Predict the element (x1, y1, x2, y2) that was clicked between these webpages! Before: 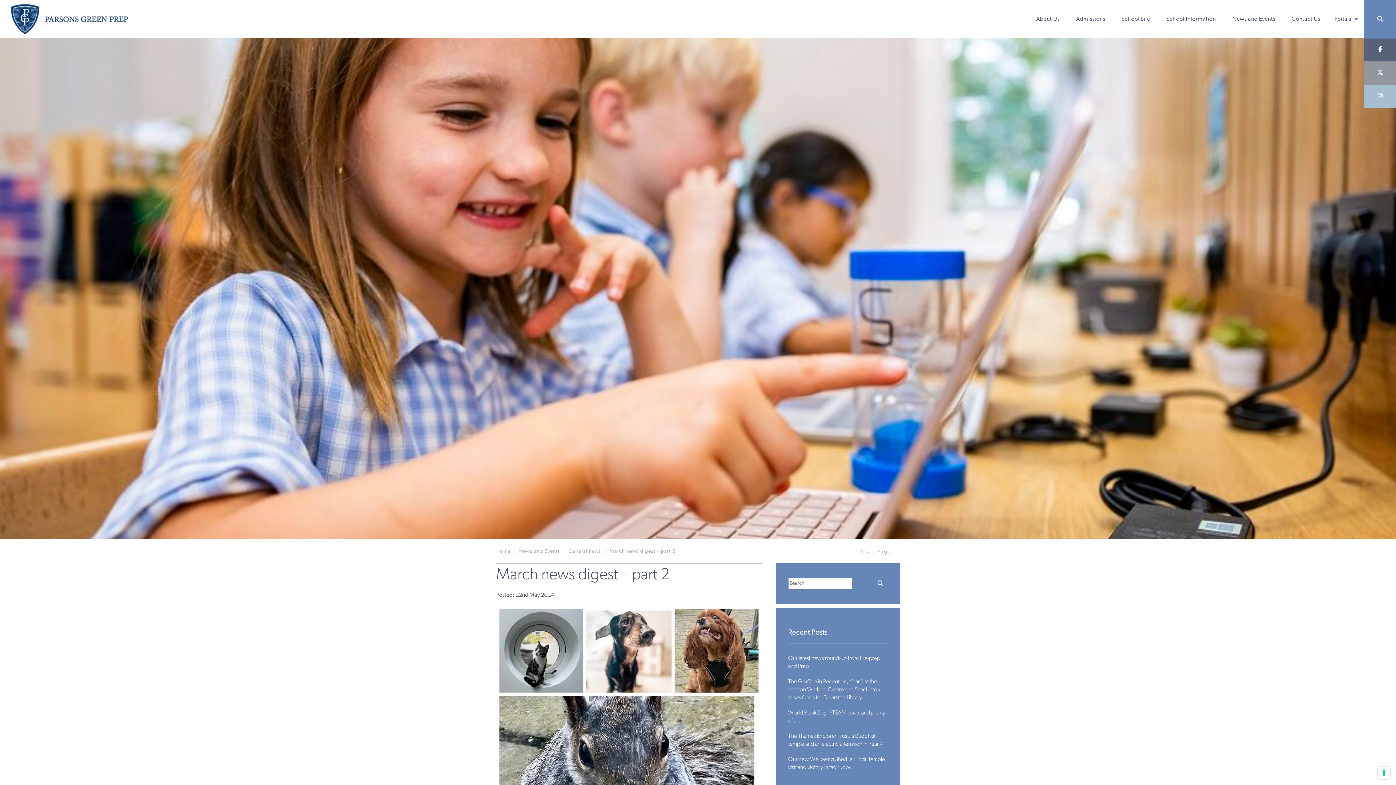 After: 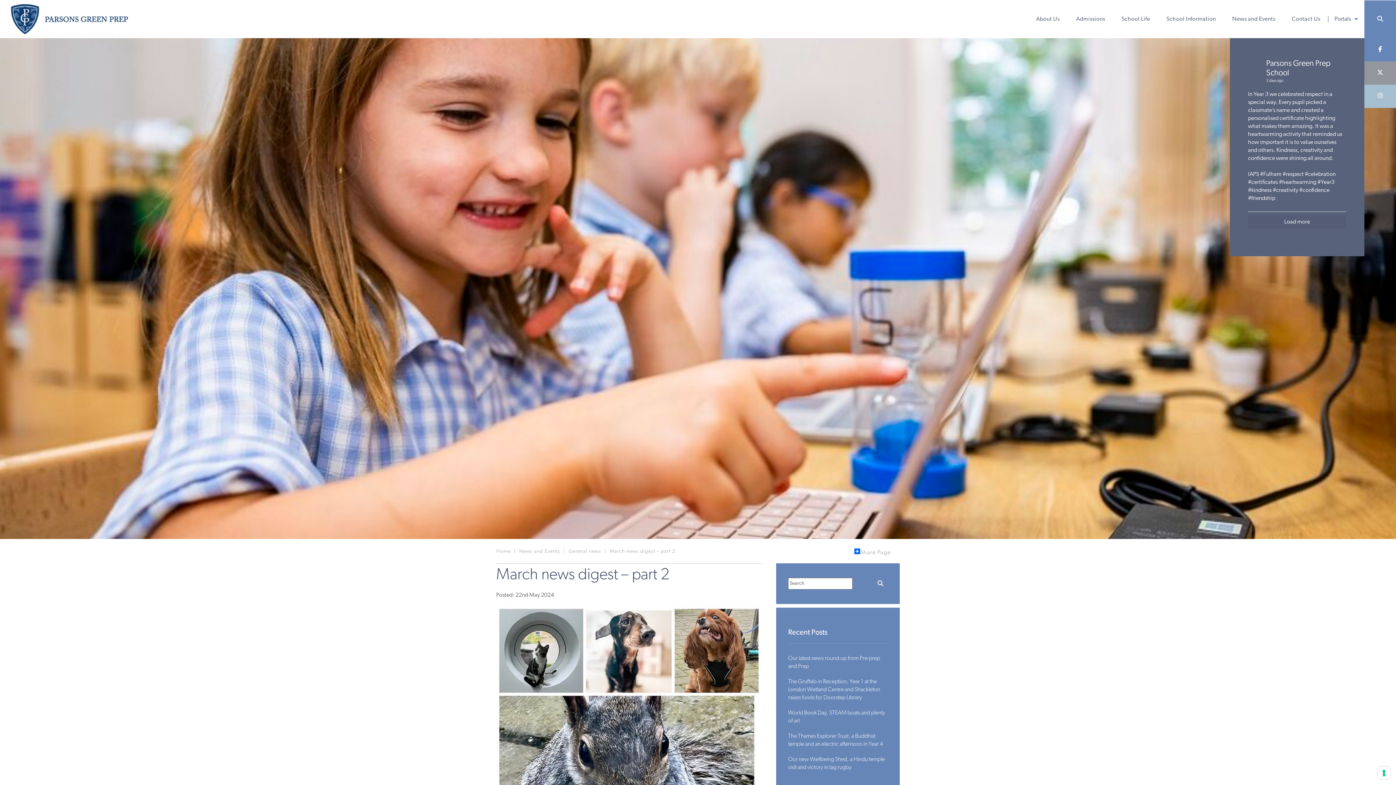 Action: bbox: (1364, 38, 1396, 61)